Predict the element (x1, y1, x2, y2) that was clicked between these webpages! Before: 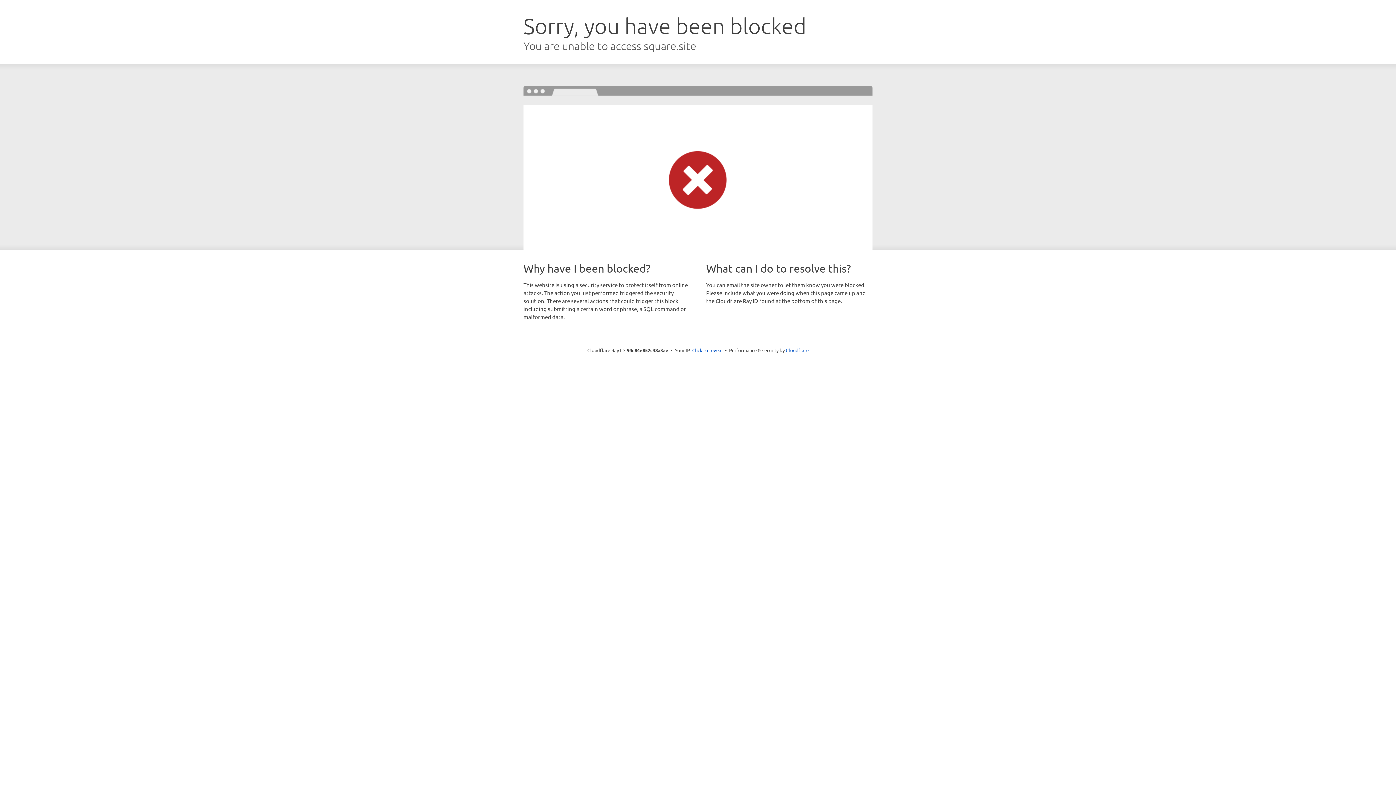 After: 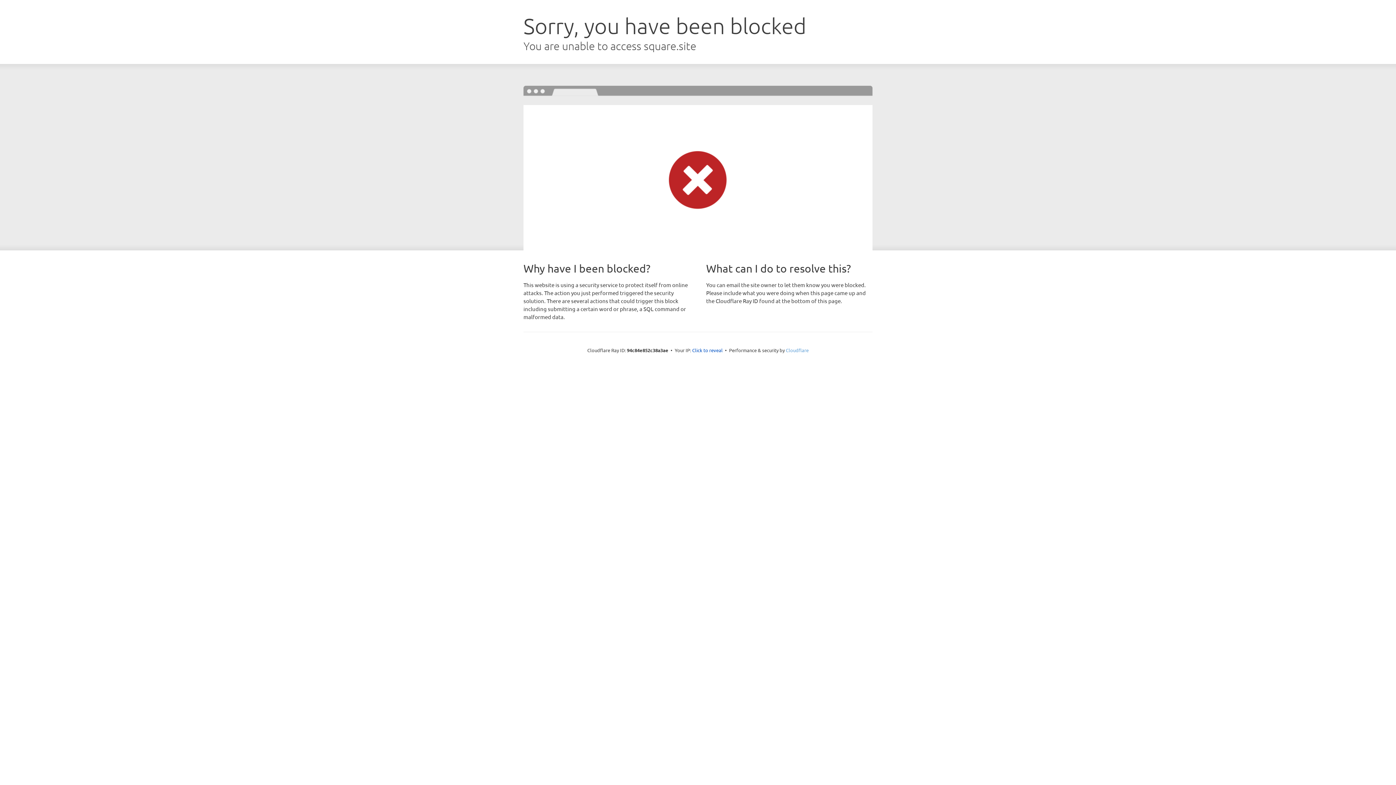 Action: bbox: (786, 347, 808, 353) label: Cloudflare